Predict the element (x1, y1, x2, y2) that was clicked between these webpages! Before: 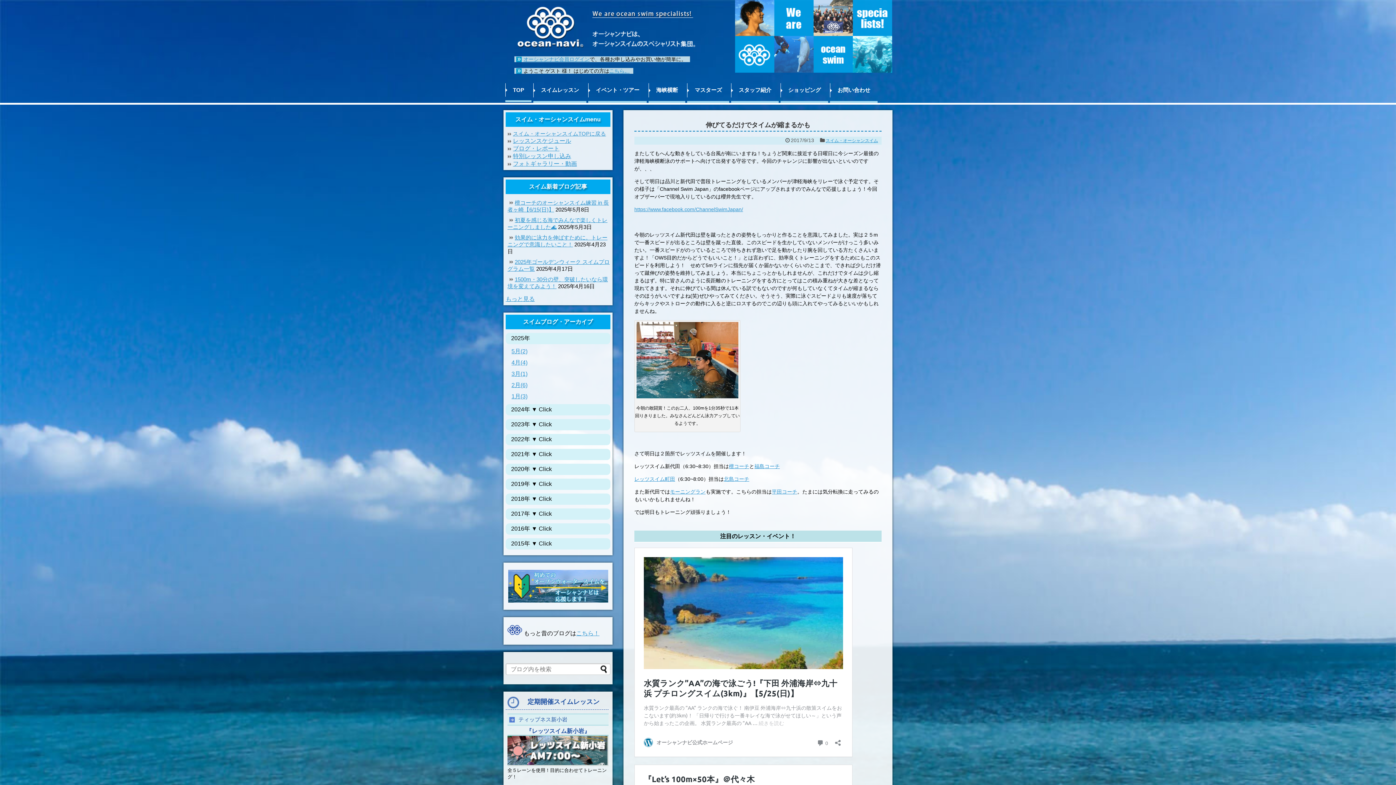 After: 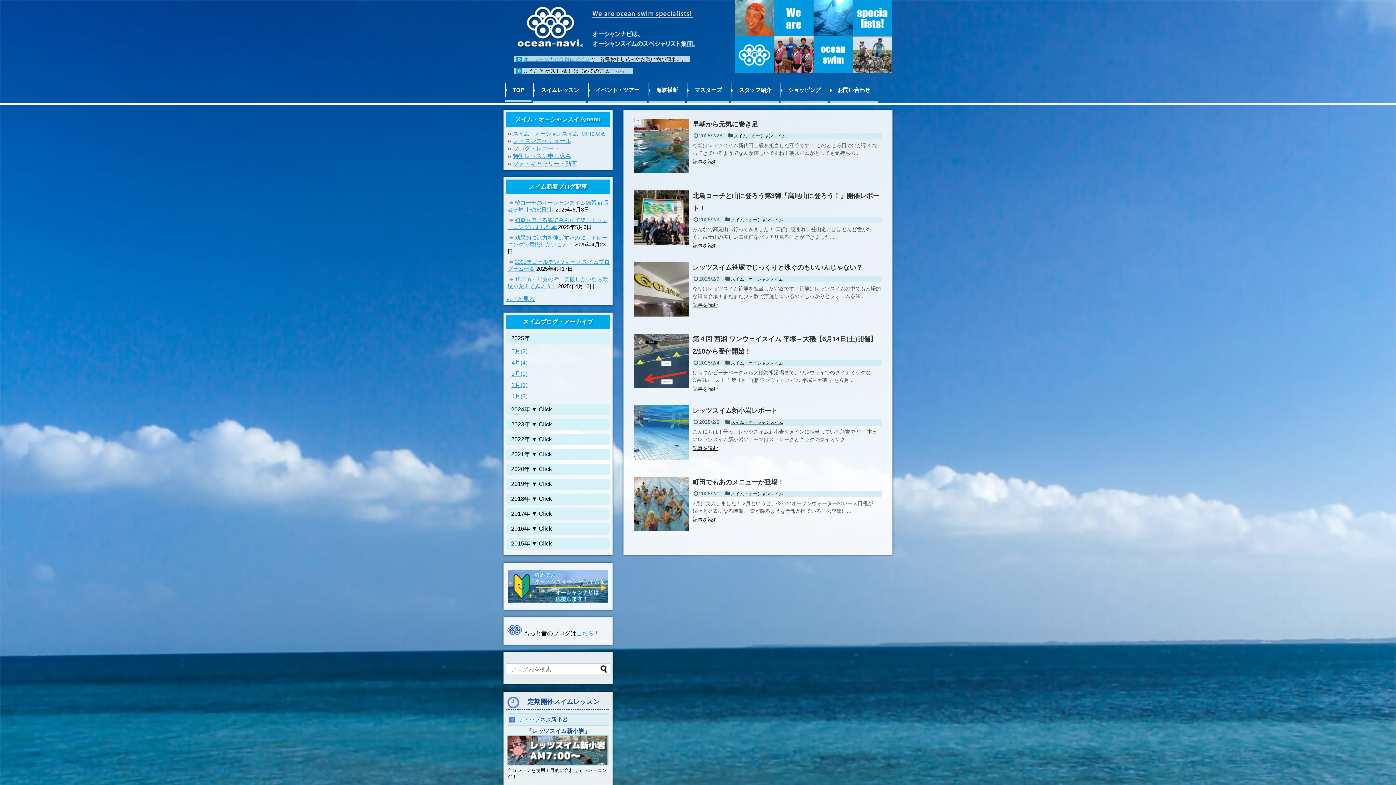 Action: label: 2月(6) bbox: (511, 382, 527, 388)